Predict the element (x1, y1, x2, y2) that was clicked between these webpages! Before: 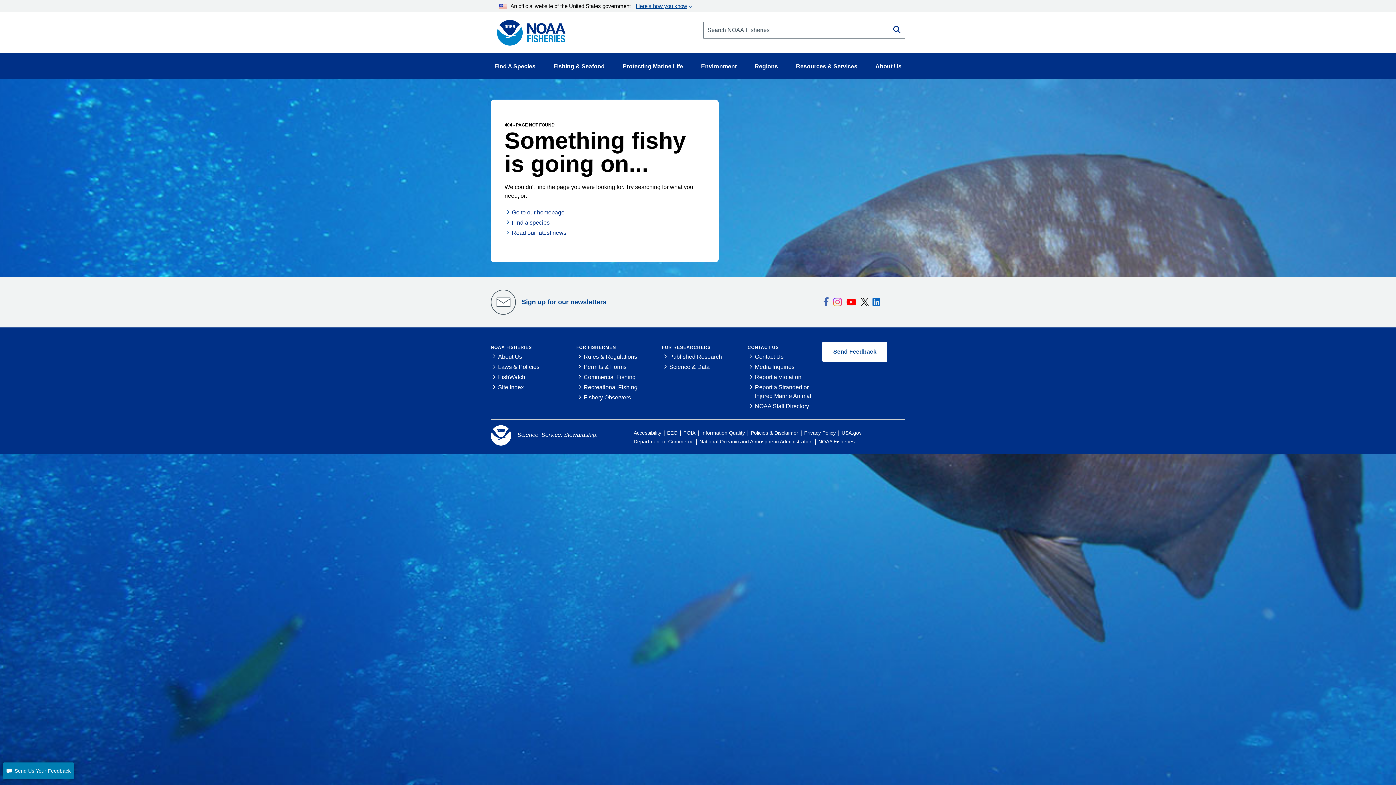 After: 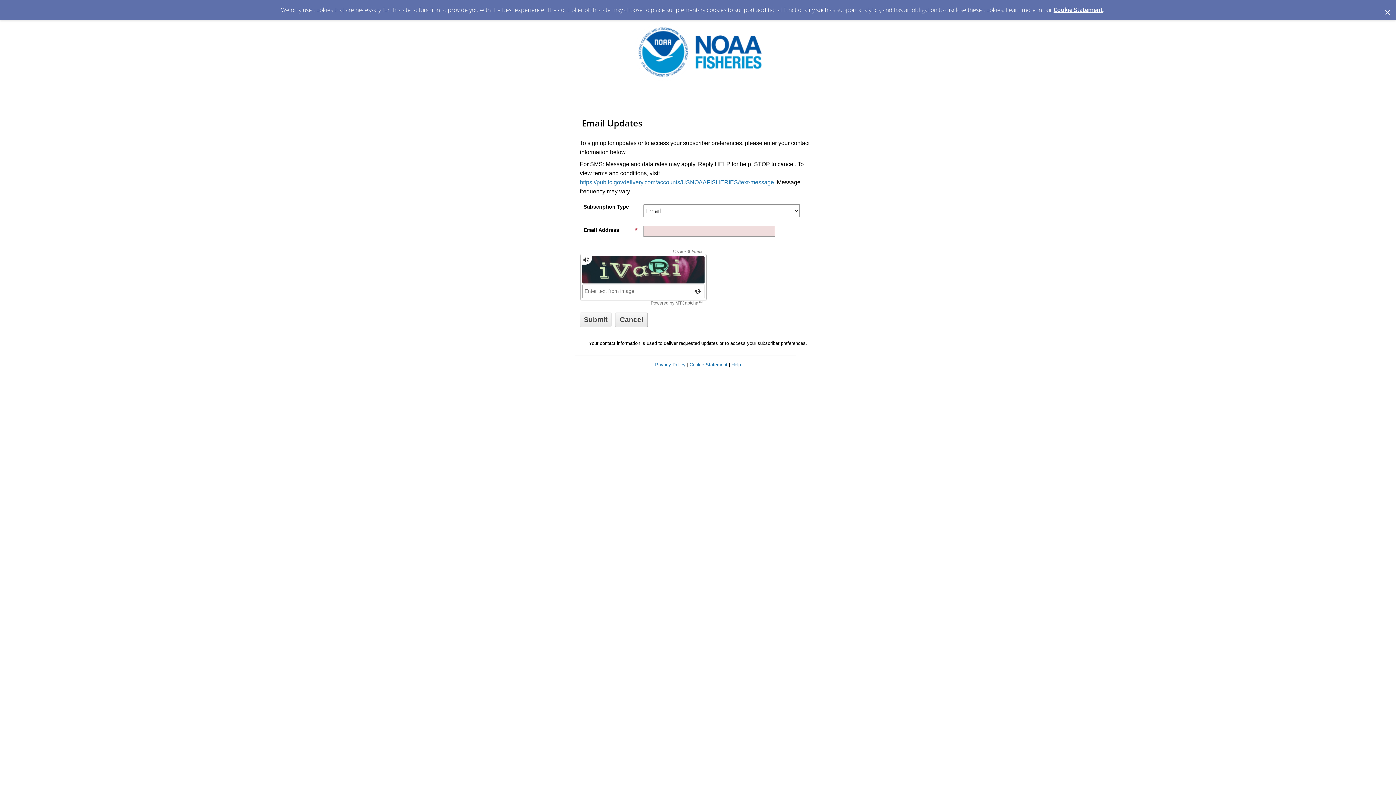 Action: bbox: (521, 298, 606, 305) label: Sign up for our newsletters